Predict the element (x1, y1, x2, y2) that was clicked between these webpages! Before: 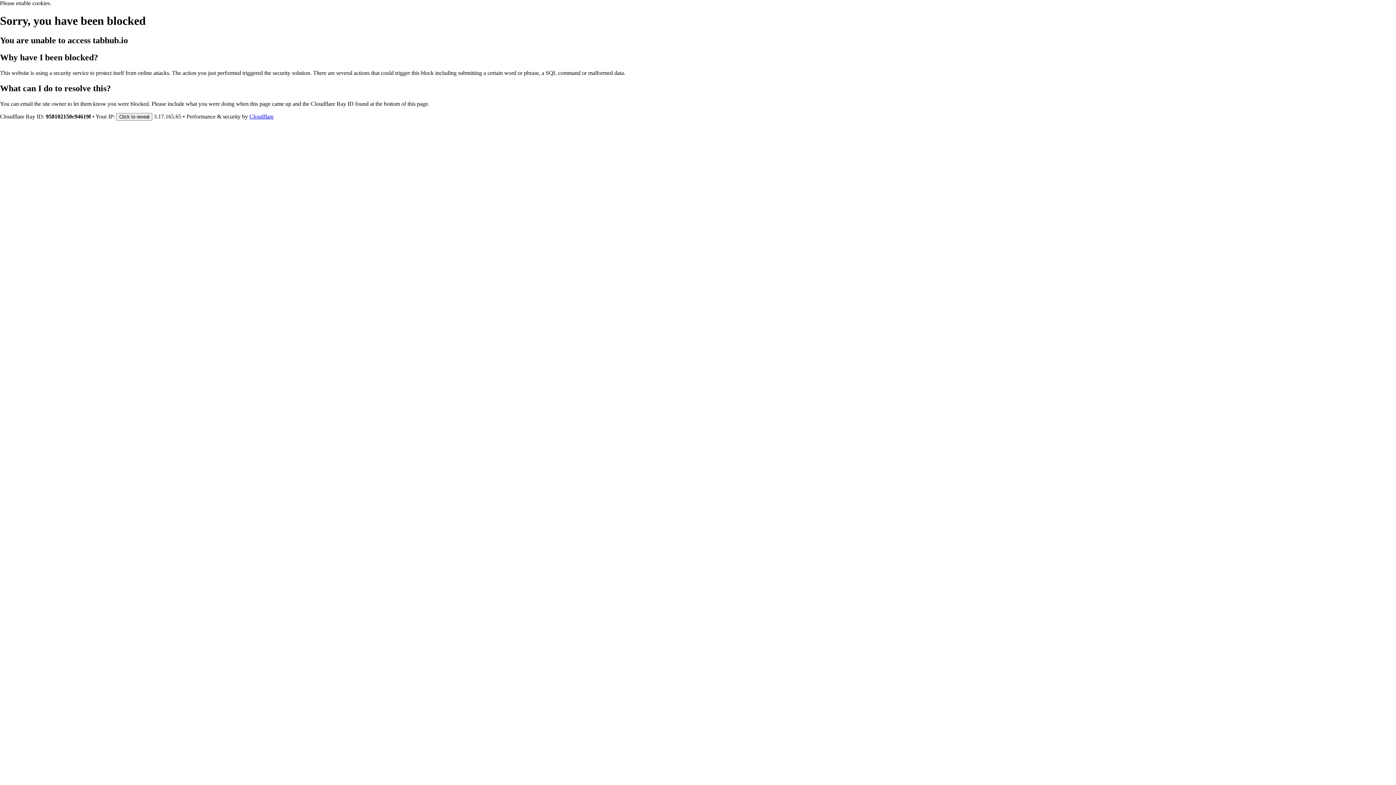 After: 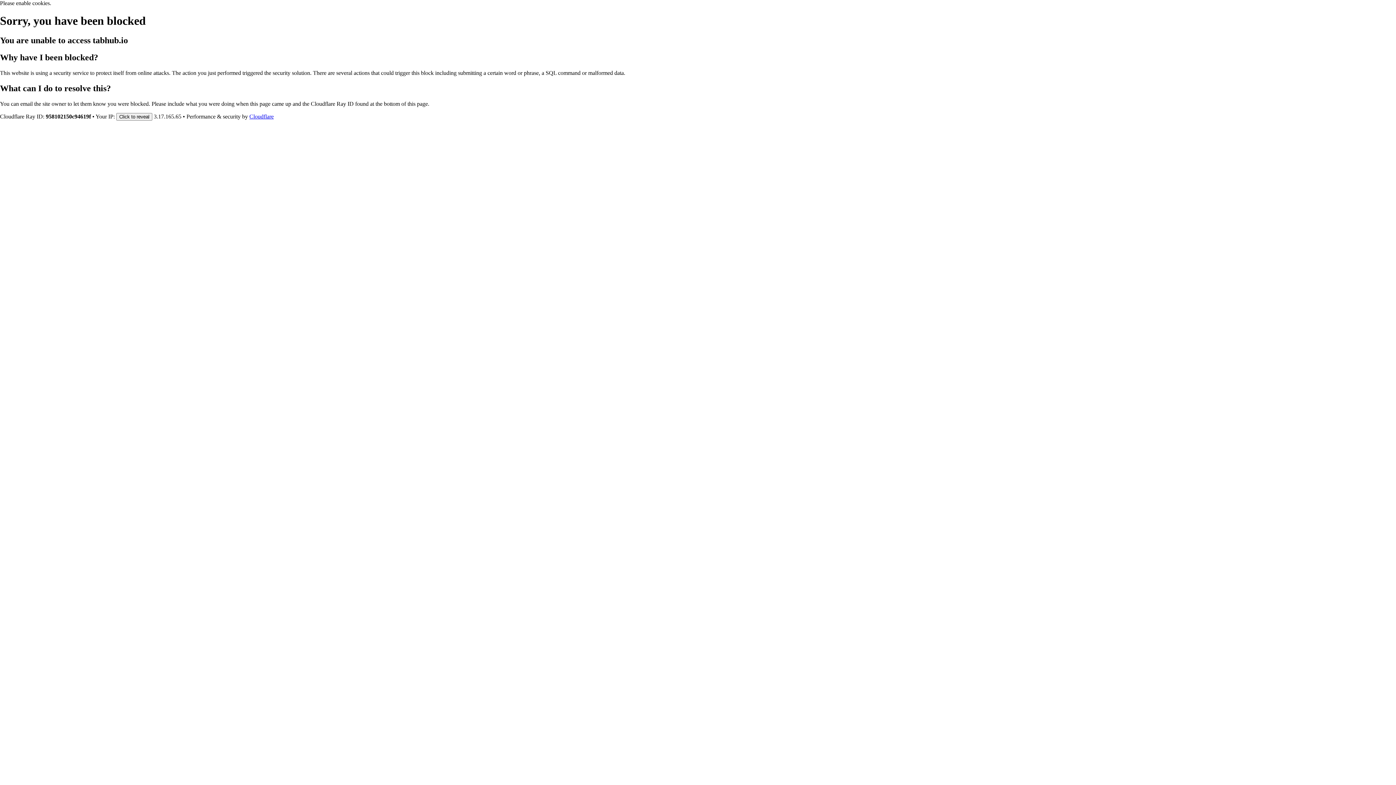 Action: label: Cloudflare bbox: (249, 113, 273, 119)